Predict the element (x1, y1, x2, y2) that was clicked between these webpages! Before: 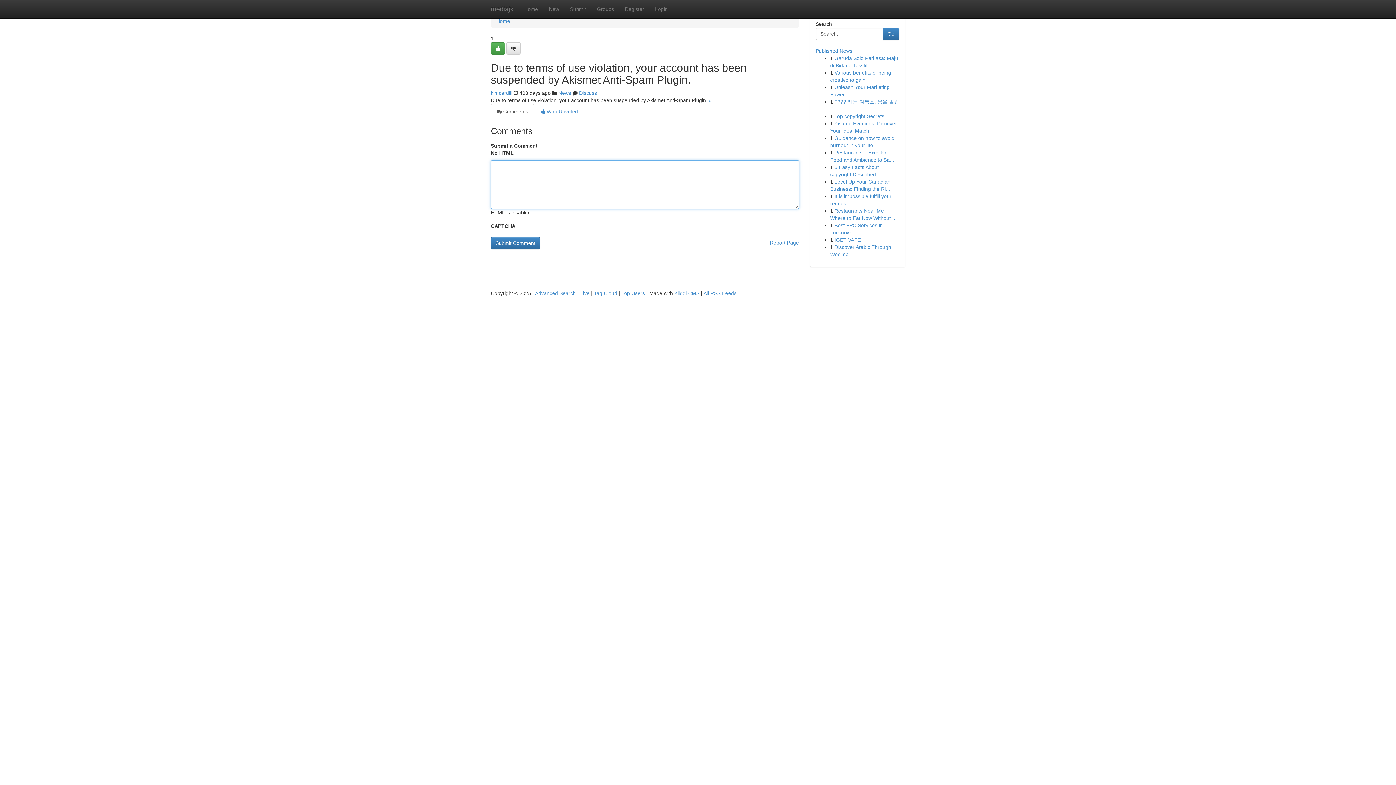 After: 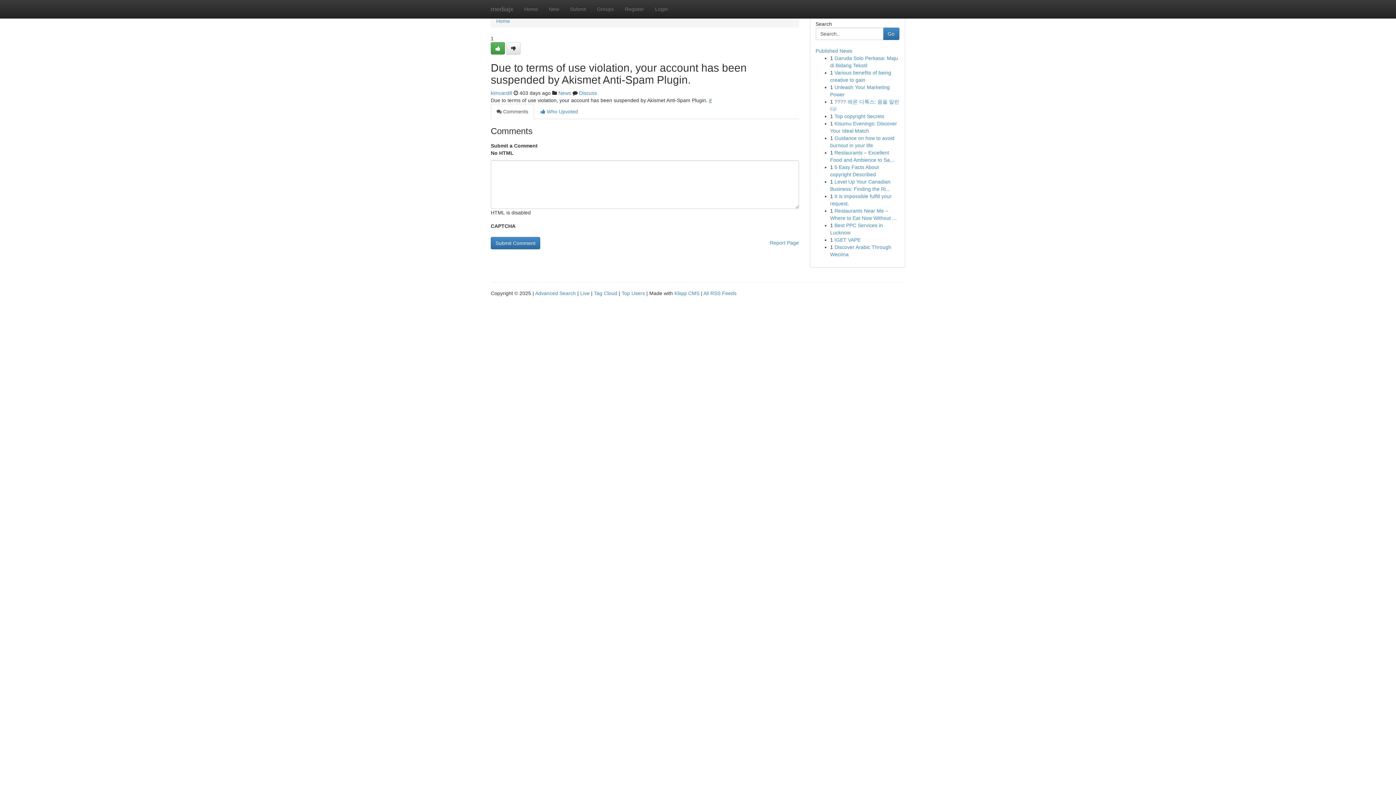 Action: bbox: (709, 97, 712, 103) label: #